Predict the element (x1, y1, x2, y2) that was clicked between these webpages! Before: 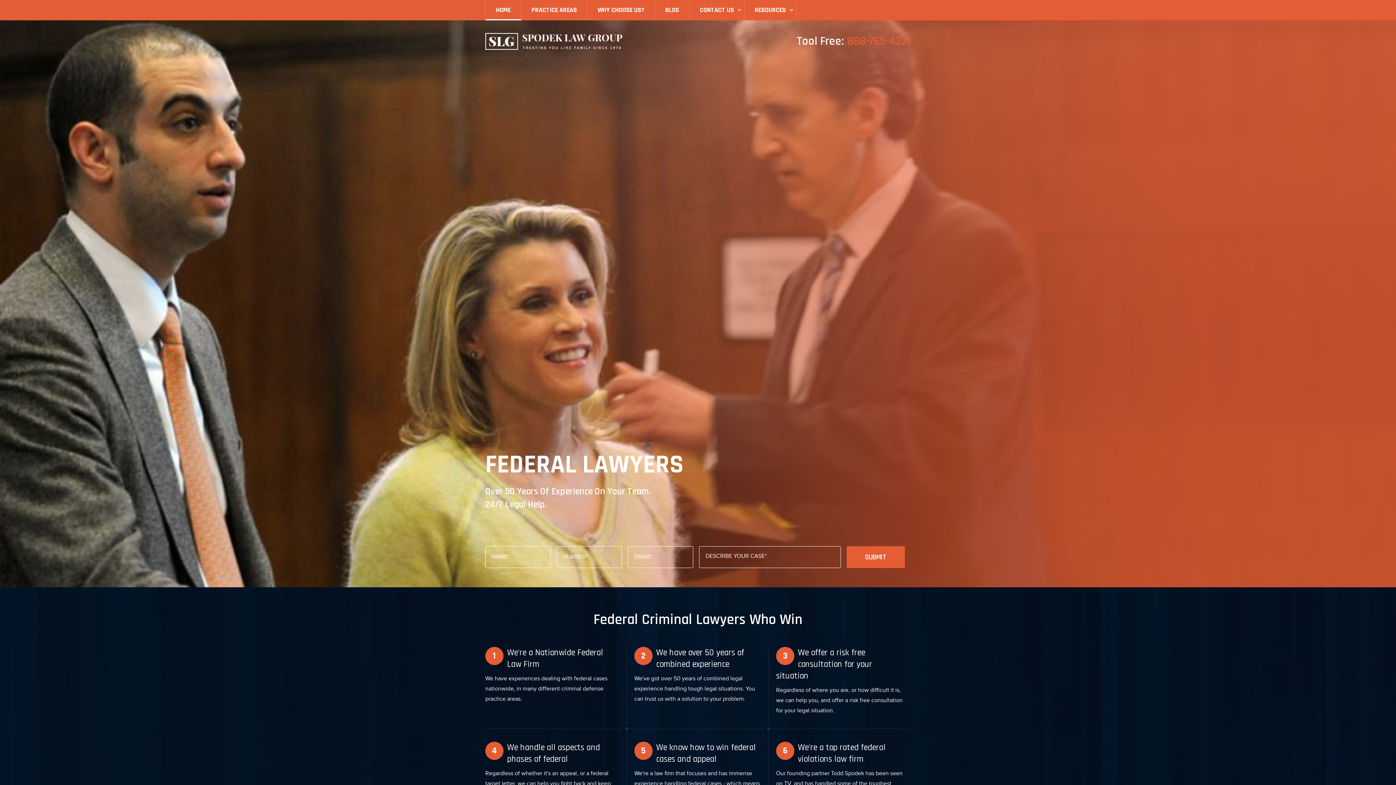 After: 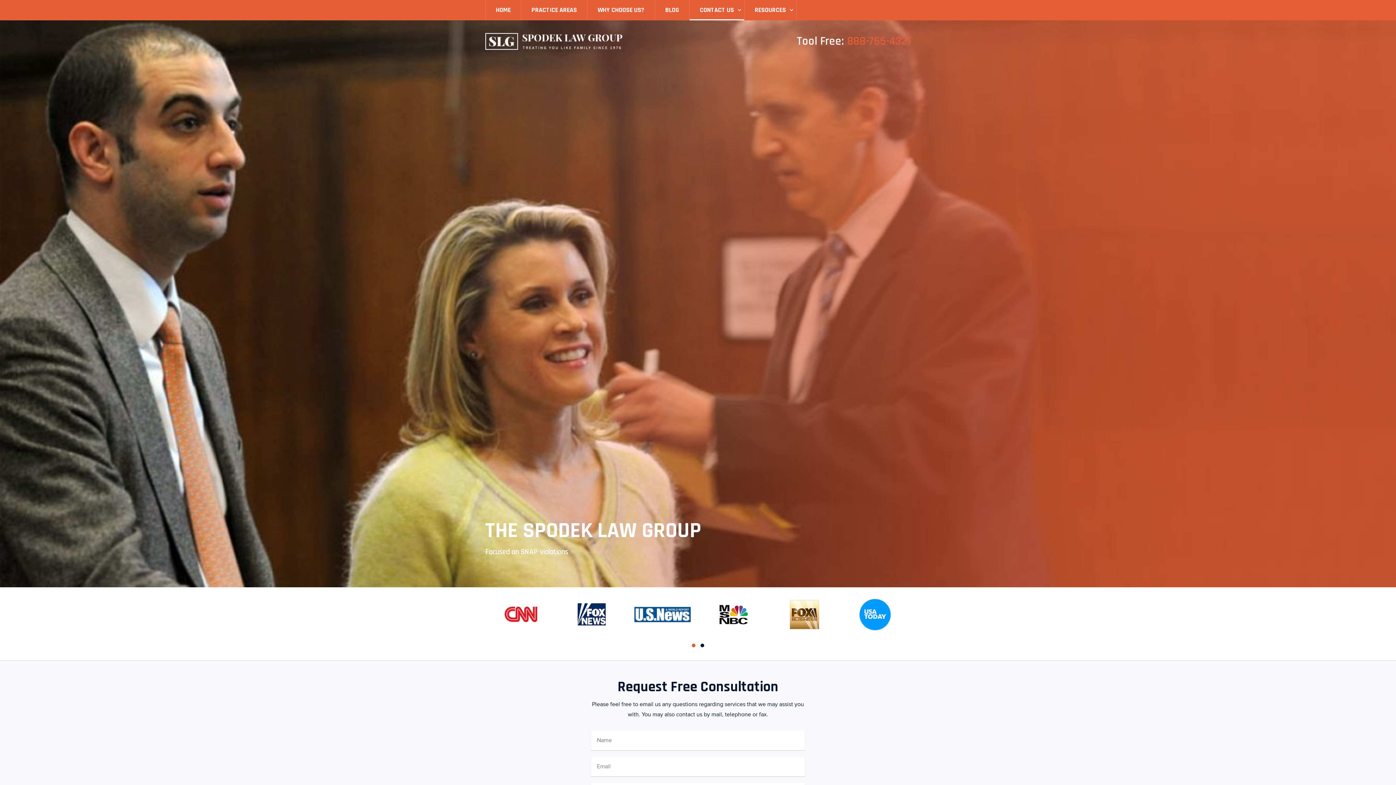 Action: label: CONTACT US bbox: (689, 0, 744, 20)